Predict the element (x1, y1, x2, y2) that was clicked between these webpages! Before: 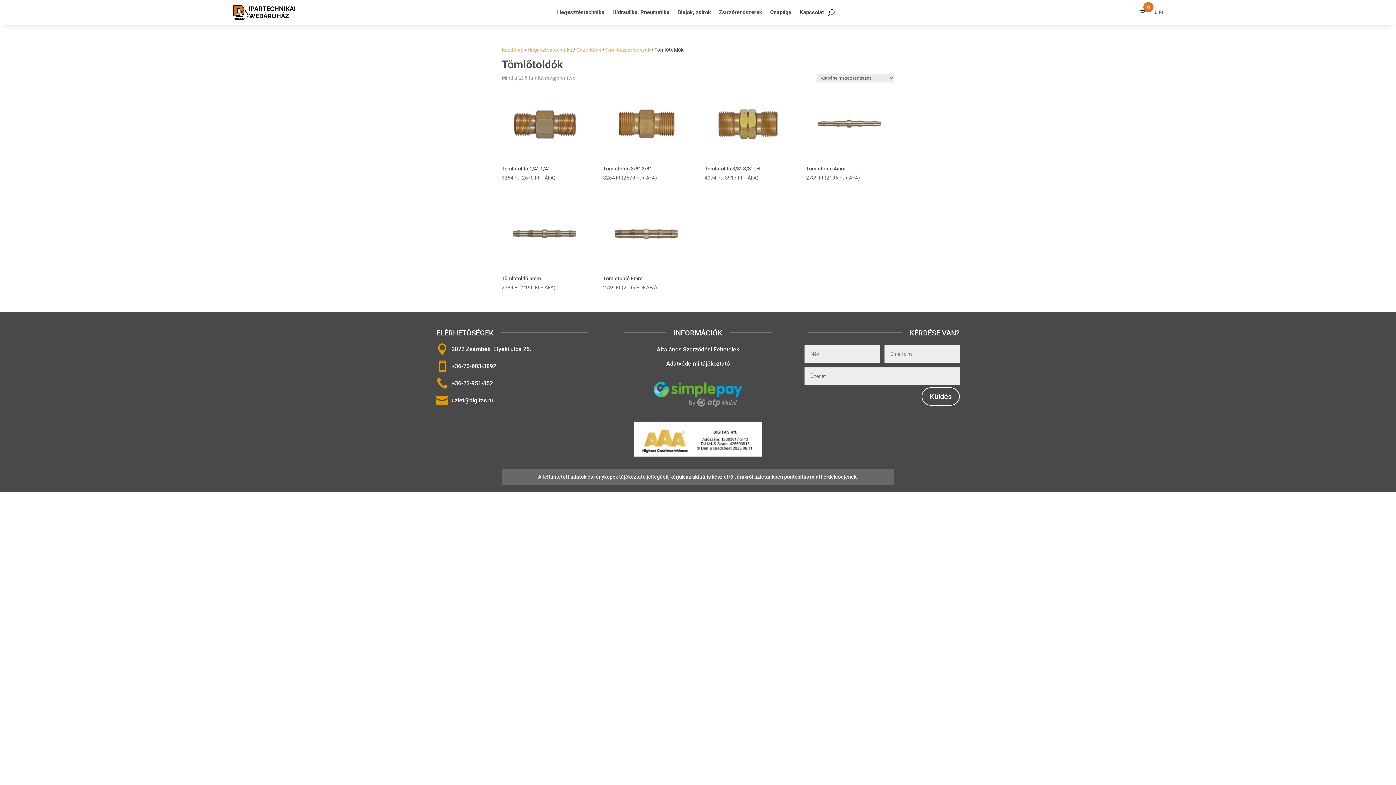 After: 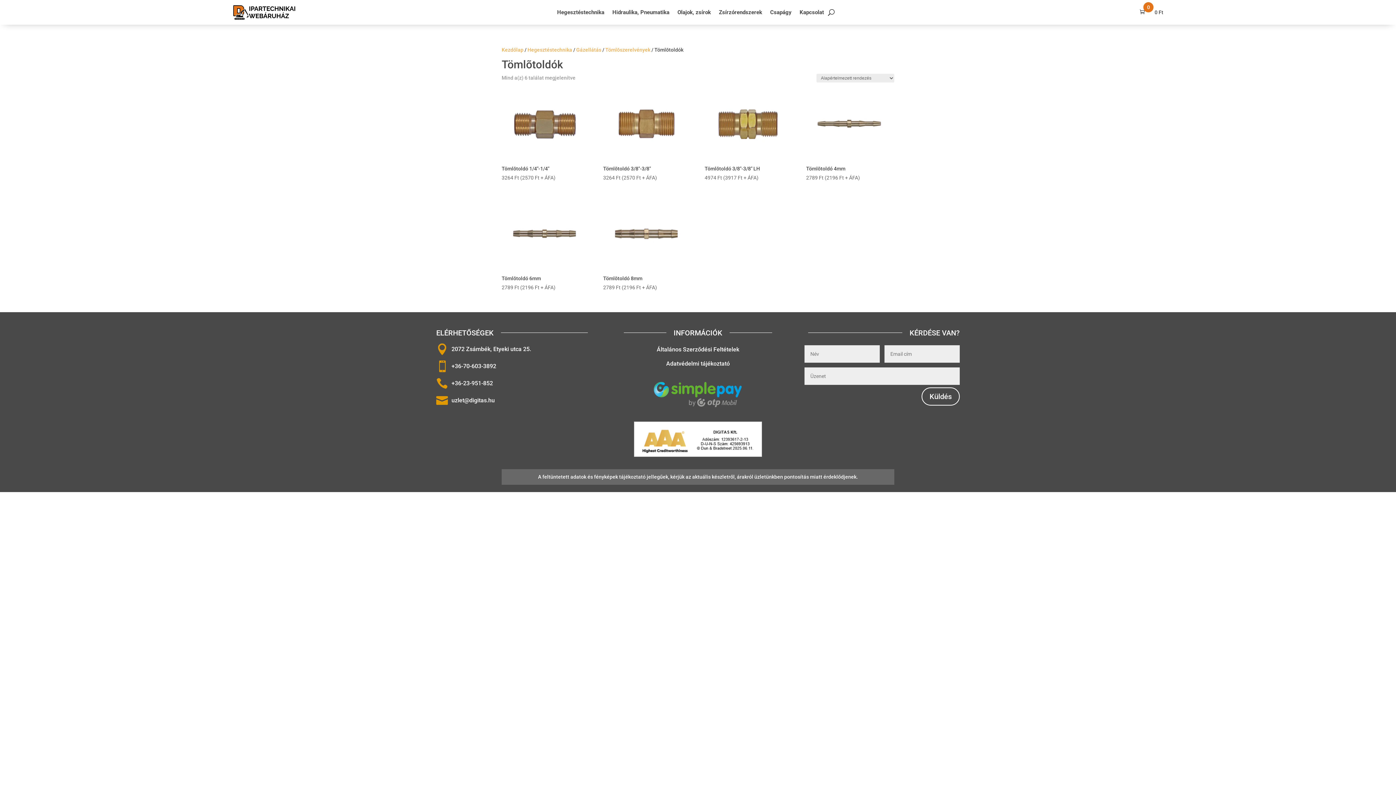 Action: bbox: (634, 452, 762, 458)